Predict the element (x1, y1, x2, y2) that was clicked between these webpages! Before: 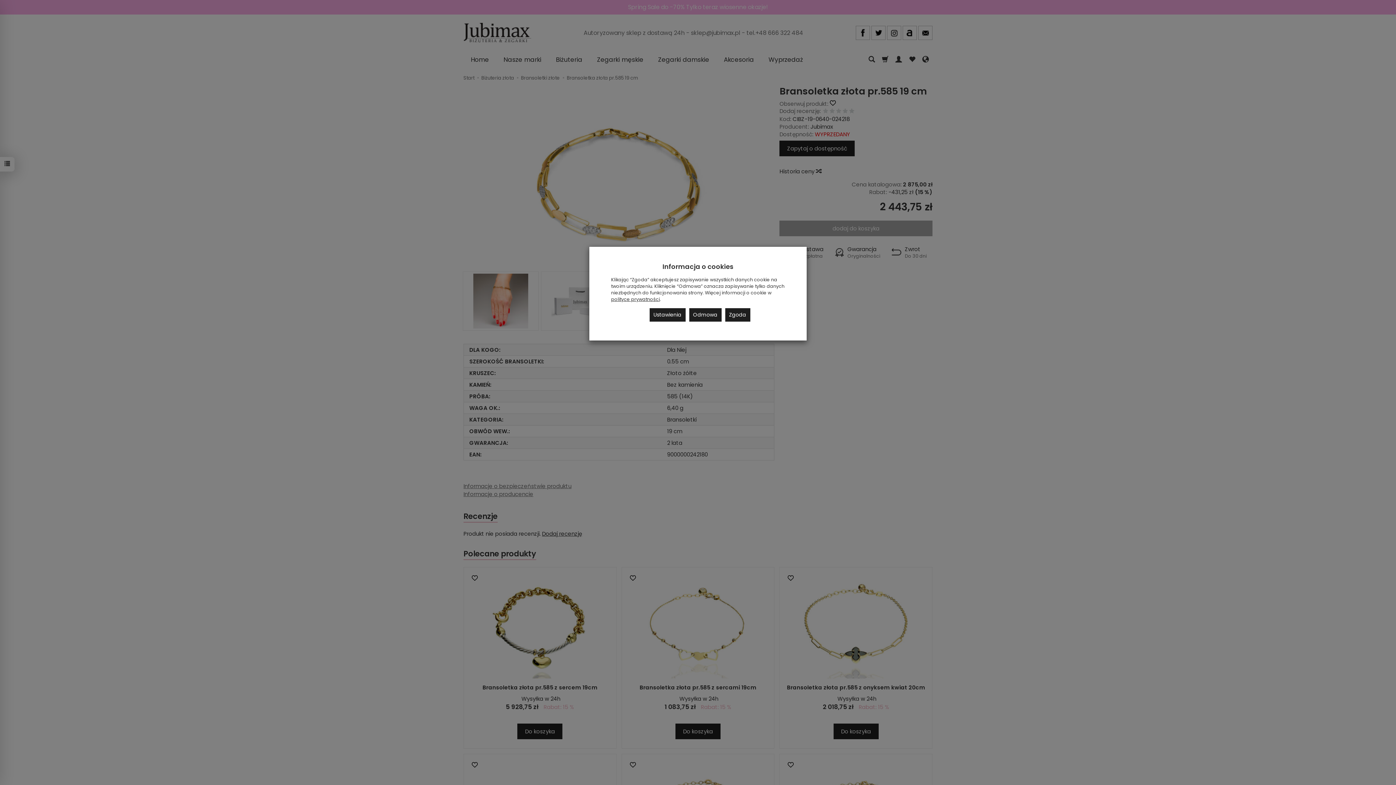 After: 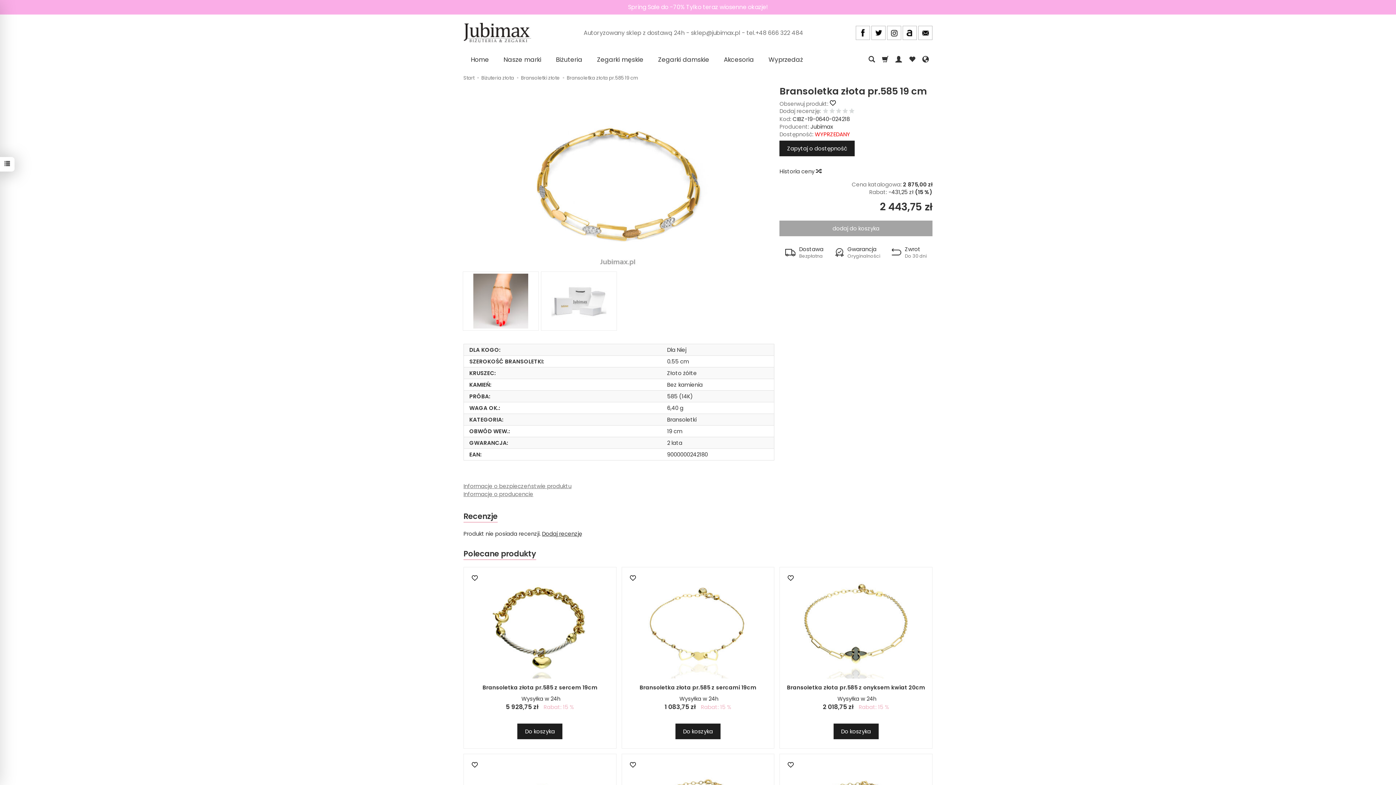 Action: bbox: (725, 308, 750, 321) label: Zgoda